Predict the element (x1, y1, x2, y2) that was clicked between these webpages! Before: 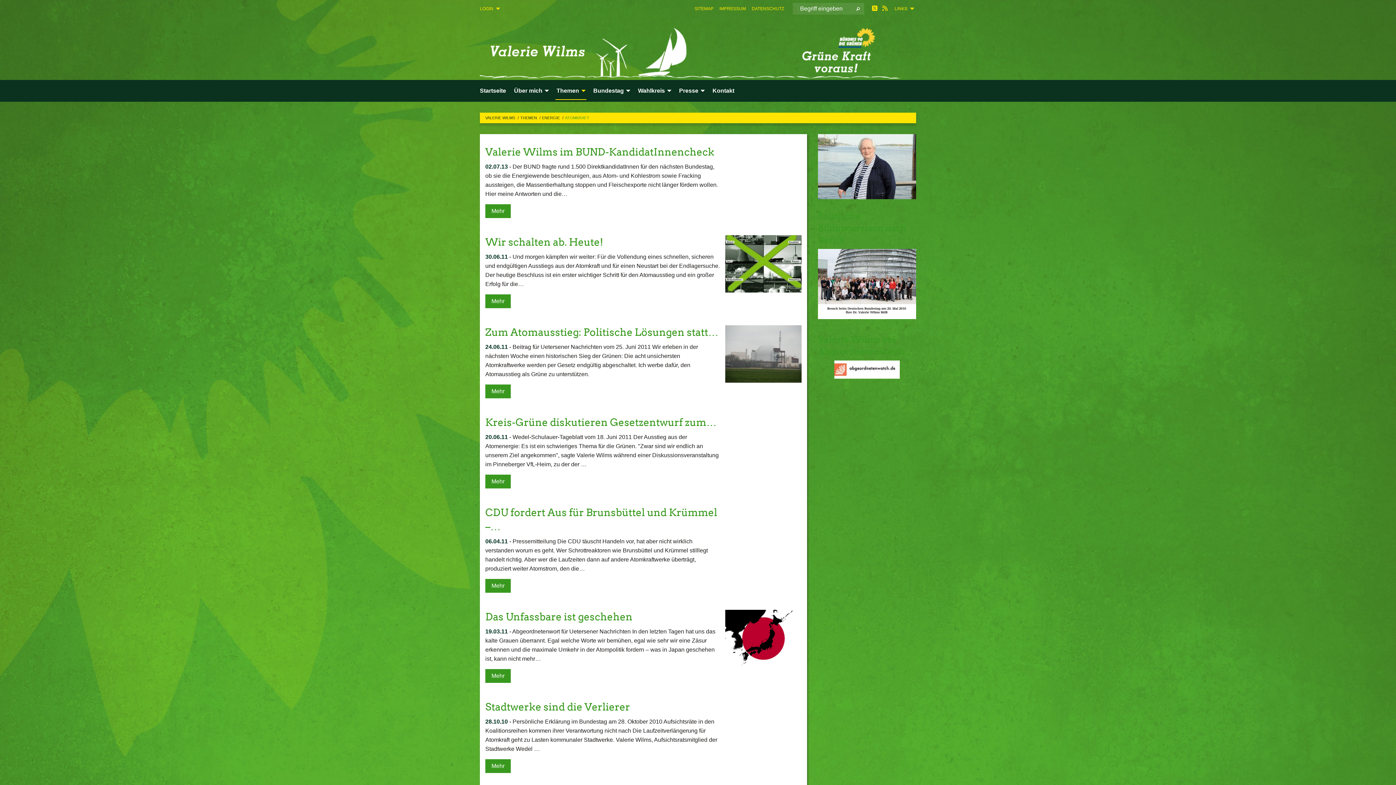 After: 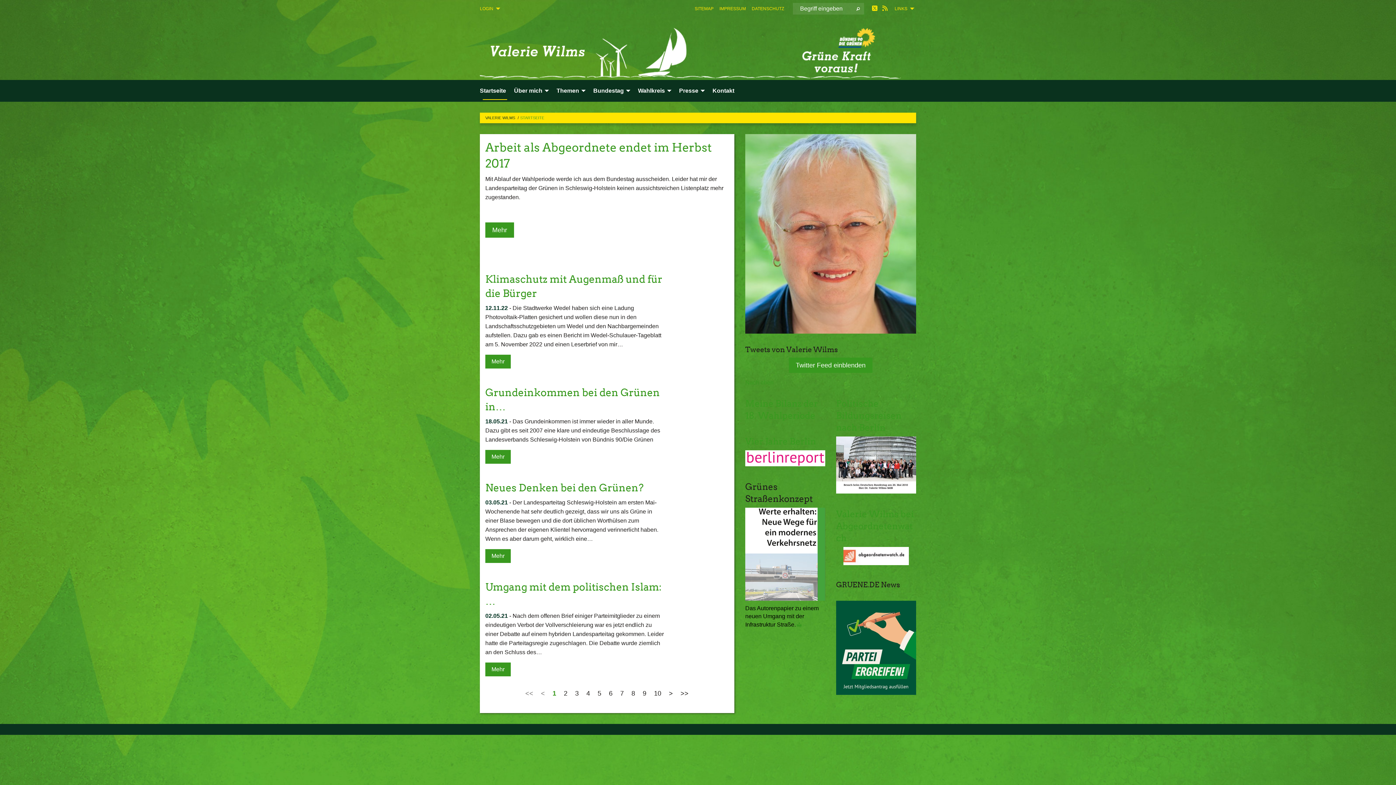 Action: label: Startseite bbox: (480, 80, 510, 101)